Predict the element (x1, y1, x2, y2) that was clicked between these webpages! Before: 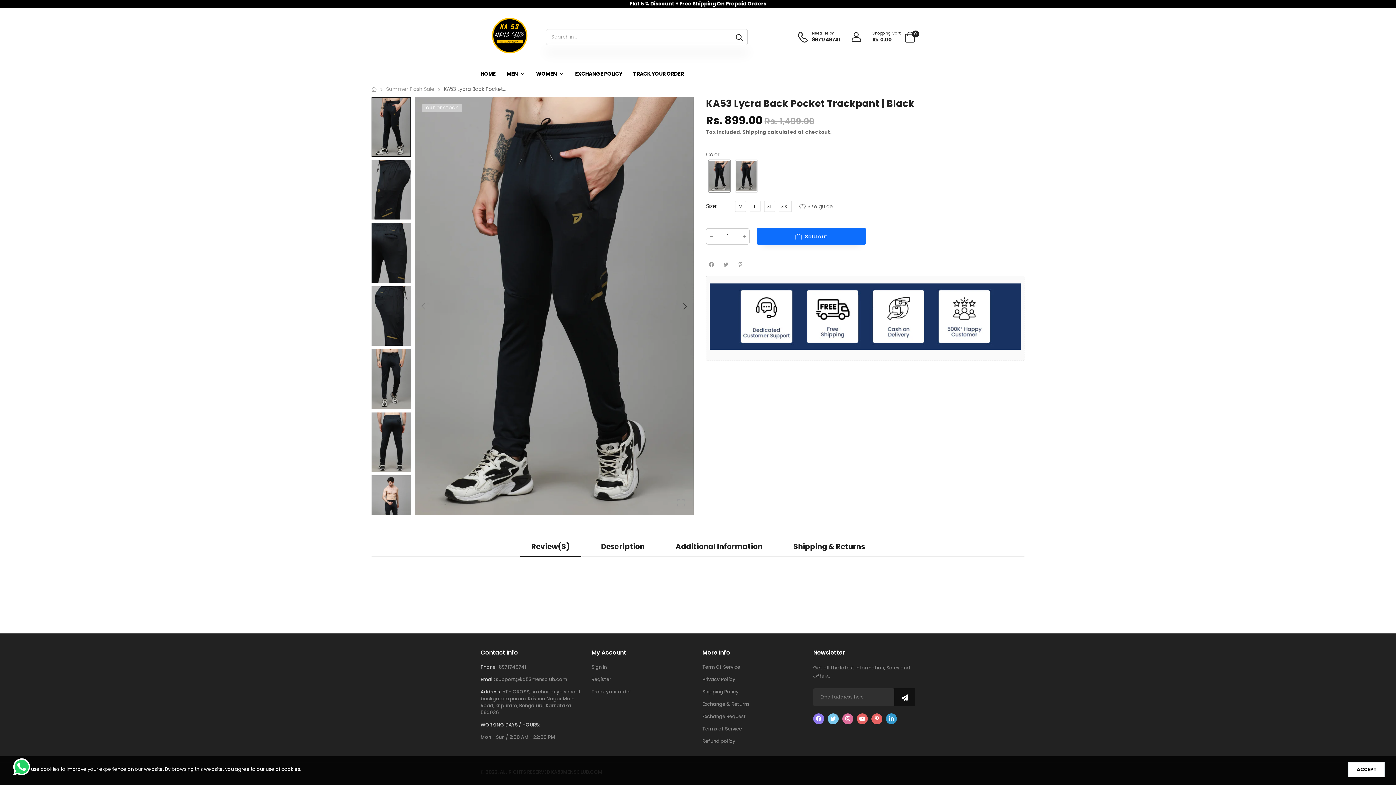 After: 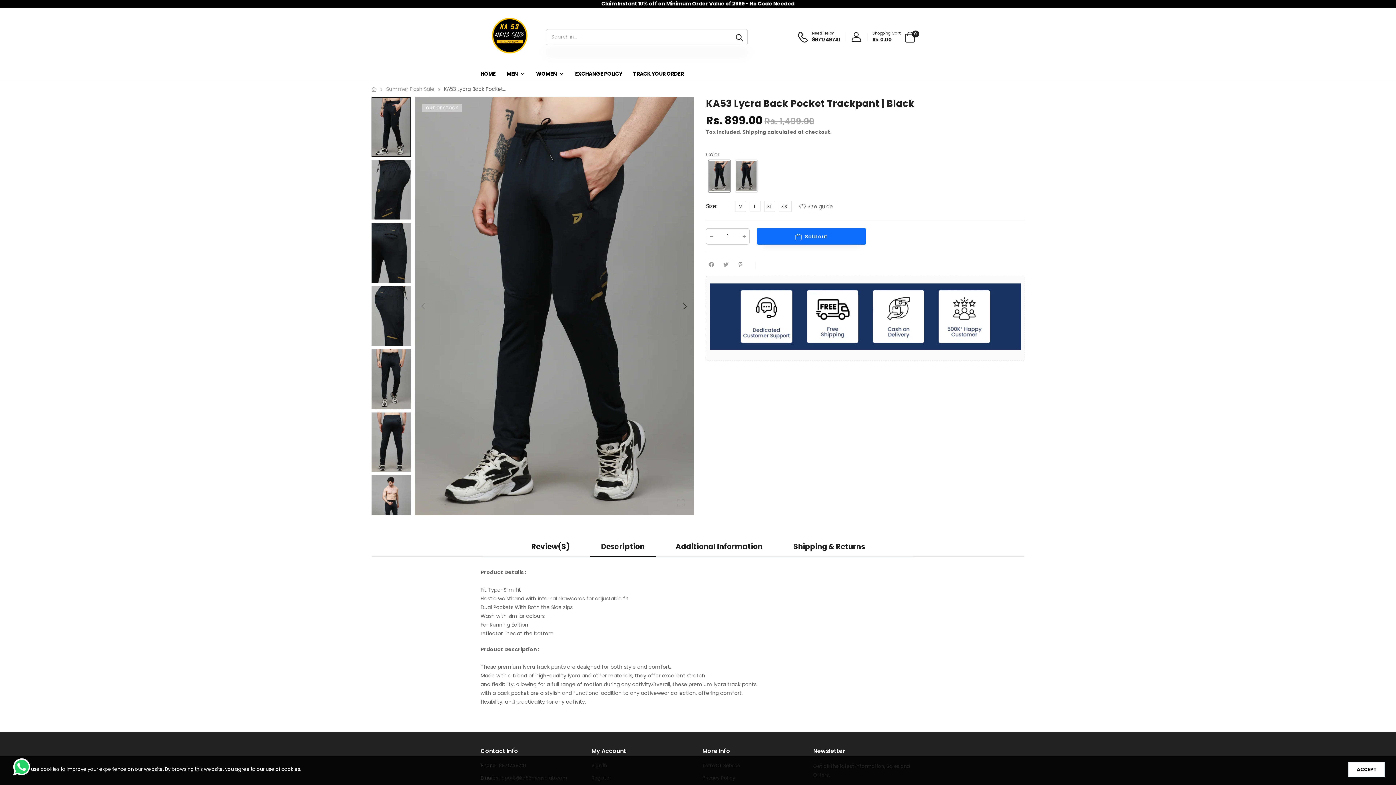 Action: label: Description bbox: (590, 537, 655, 557)